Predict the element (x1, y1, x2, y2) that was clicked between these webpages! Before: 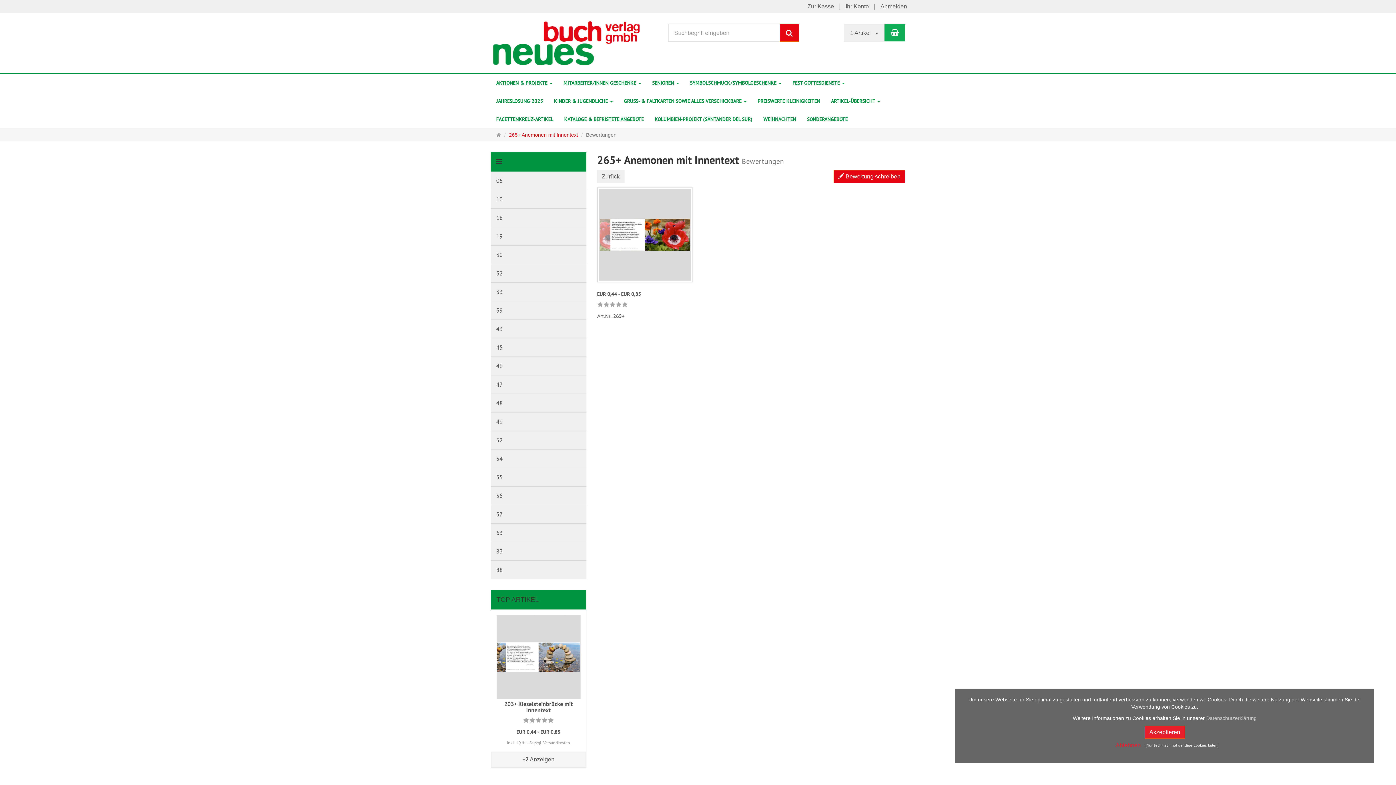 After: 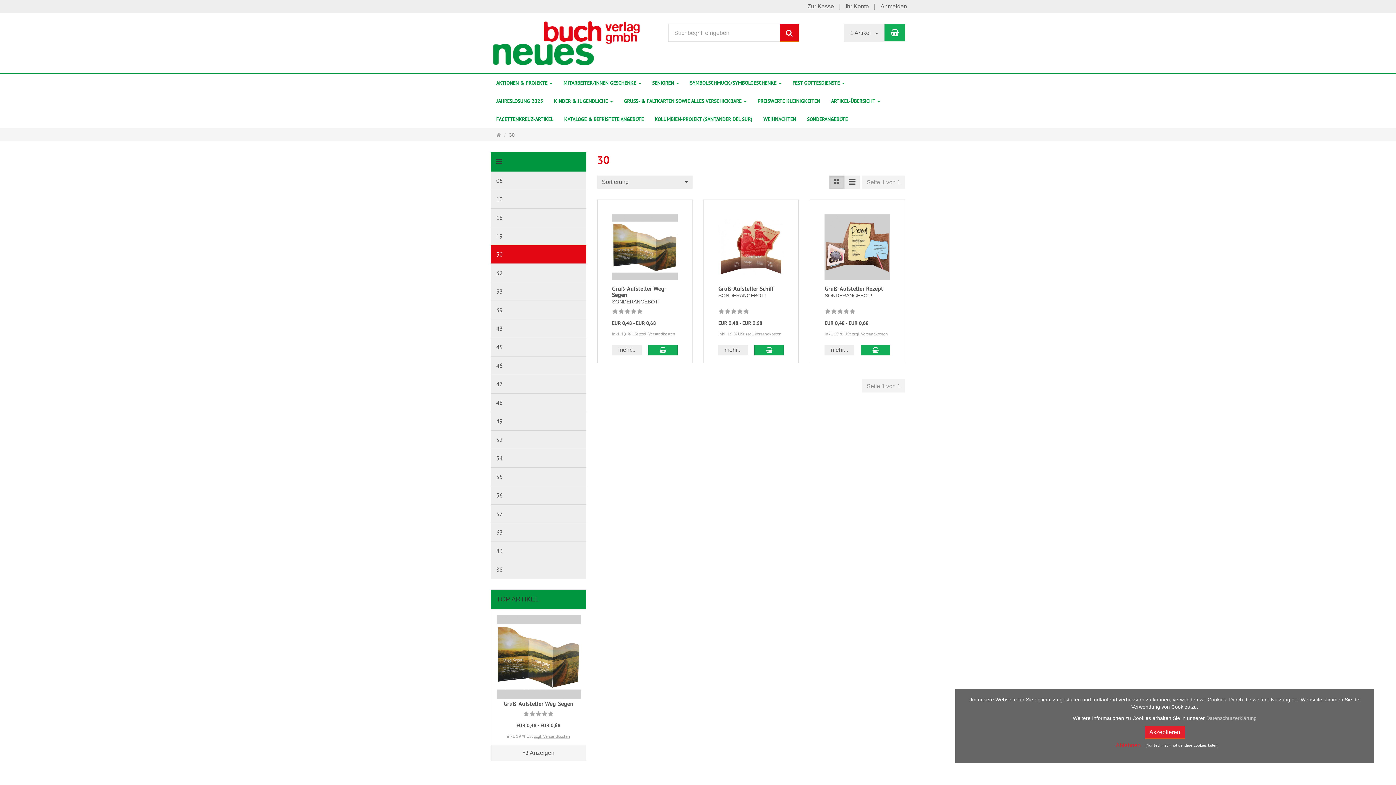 Action: label: 30 bbox: (490, 245, 586, 264)